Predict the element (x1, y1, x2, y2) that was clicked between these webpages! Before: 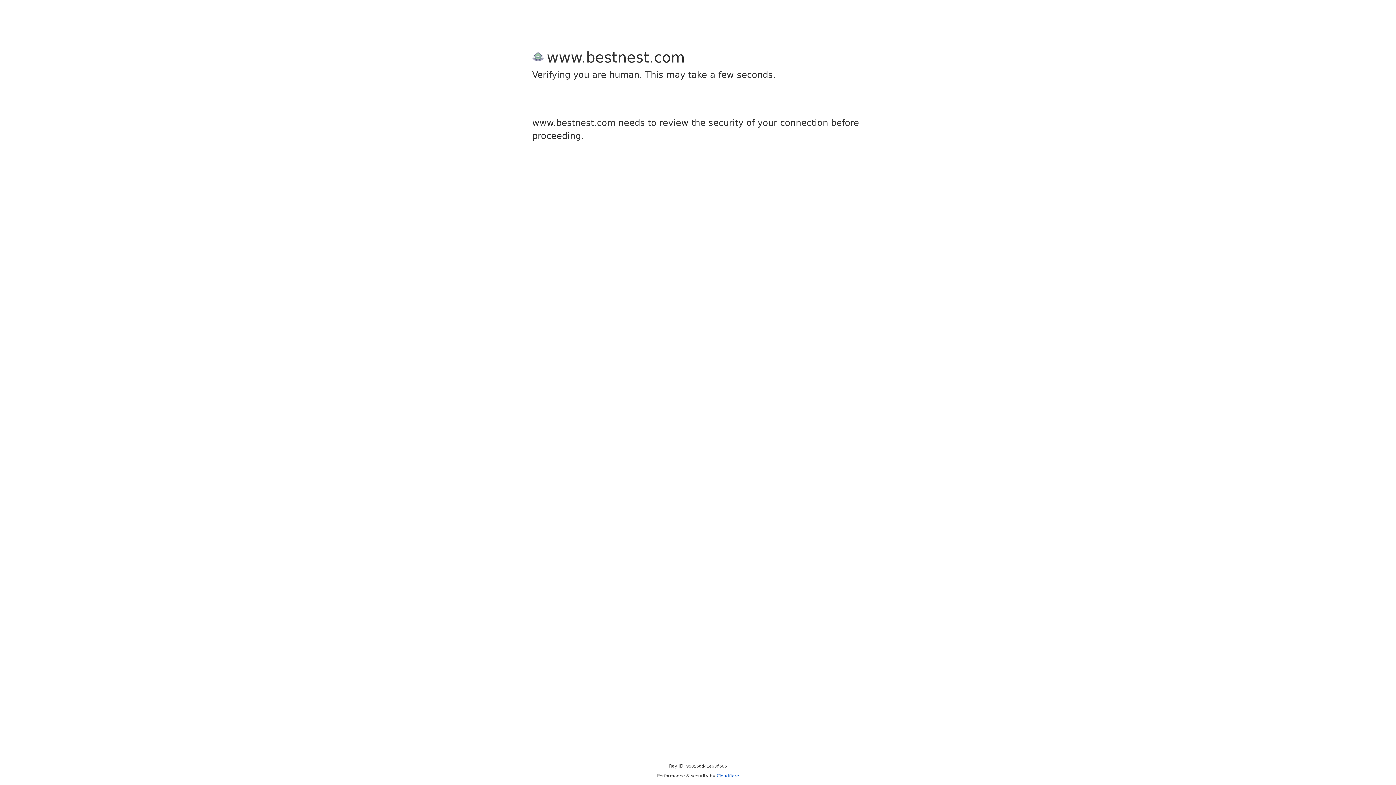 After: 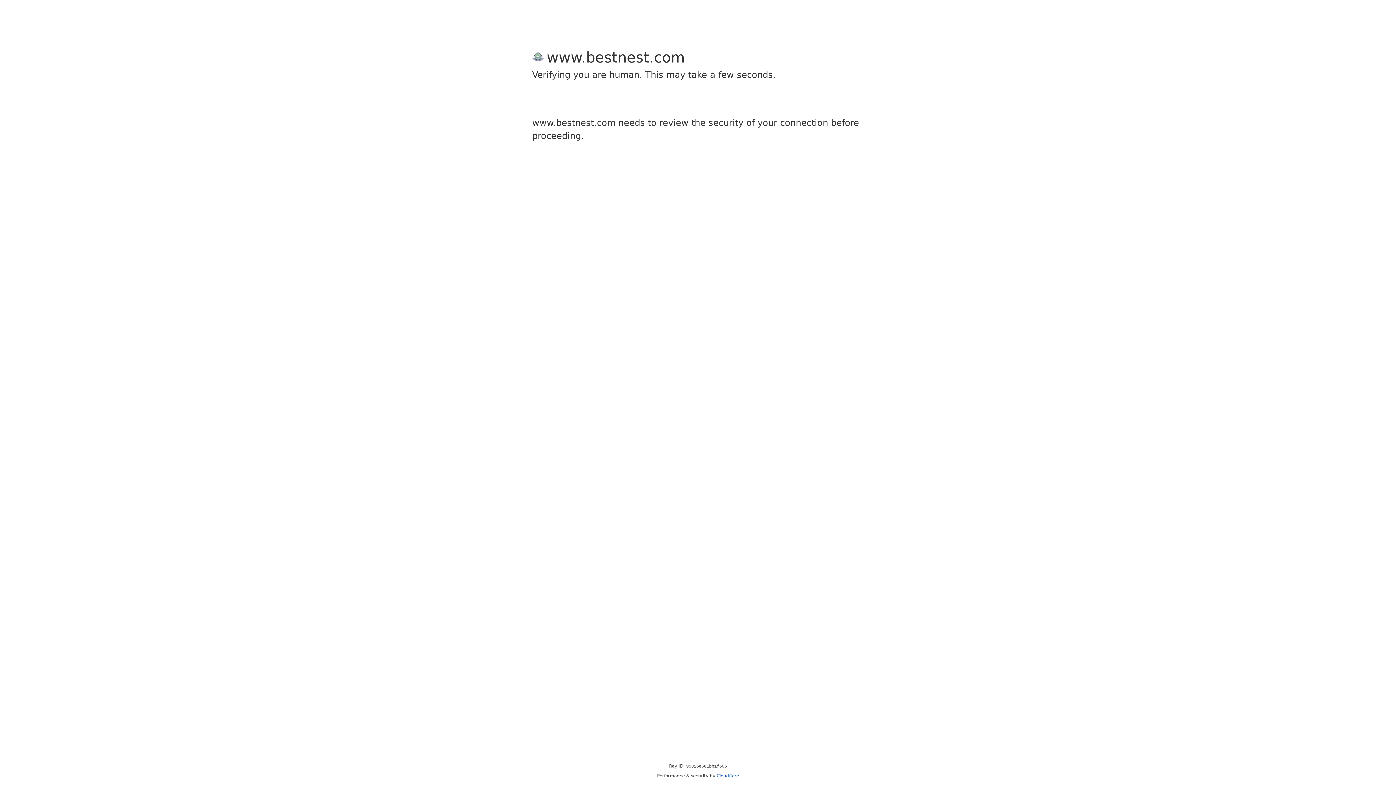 Action: label: Cloudflare bbox: (716, 773, 739, 778)